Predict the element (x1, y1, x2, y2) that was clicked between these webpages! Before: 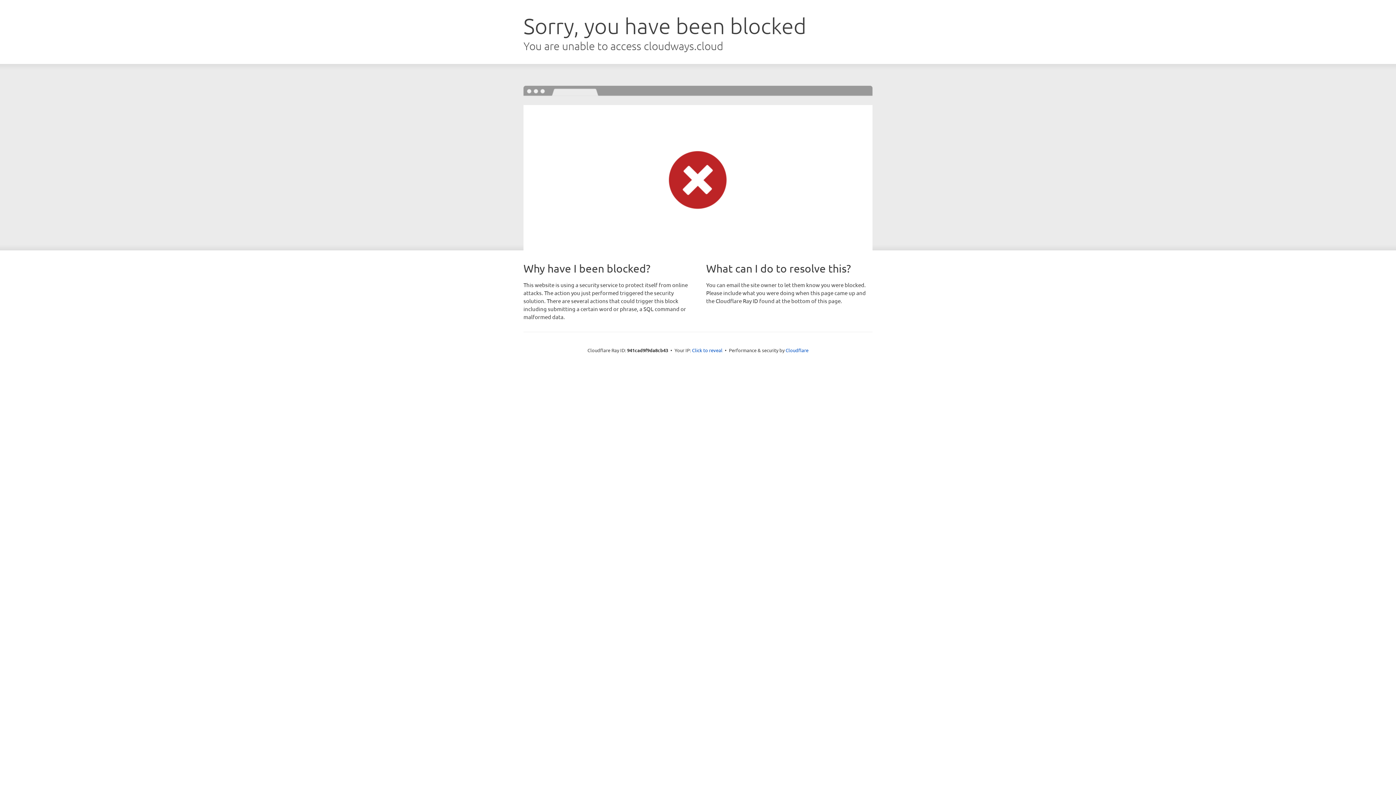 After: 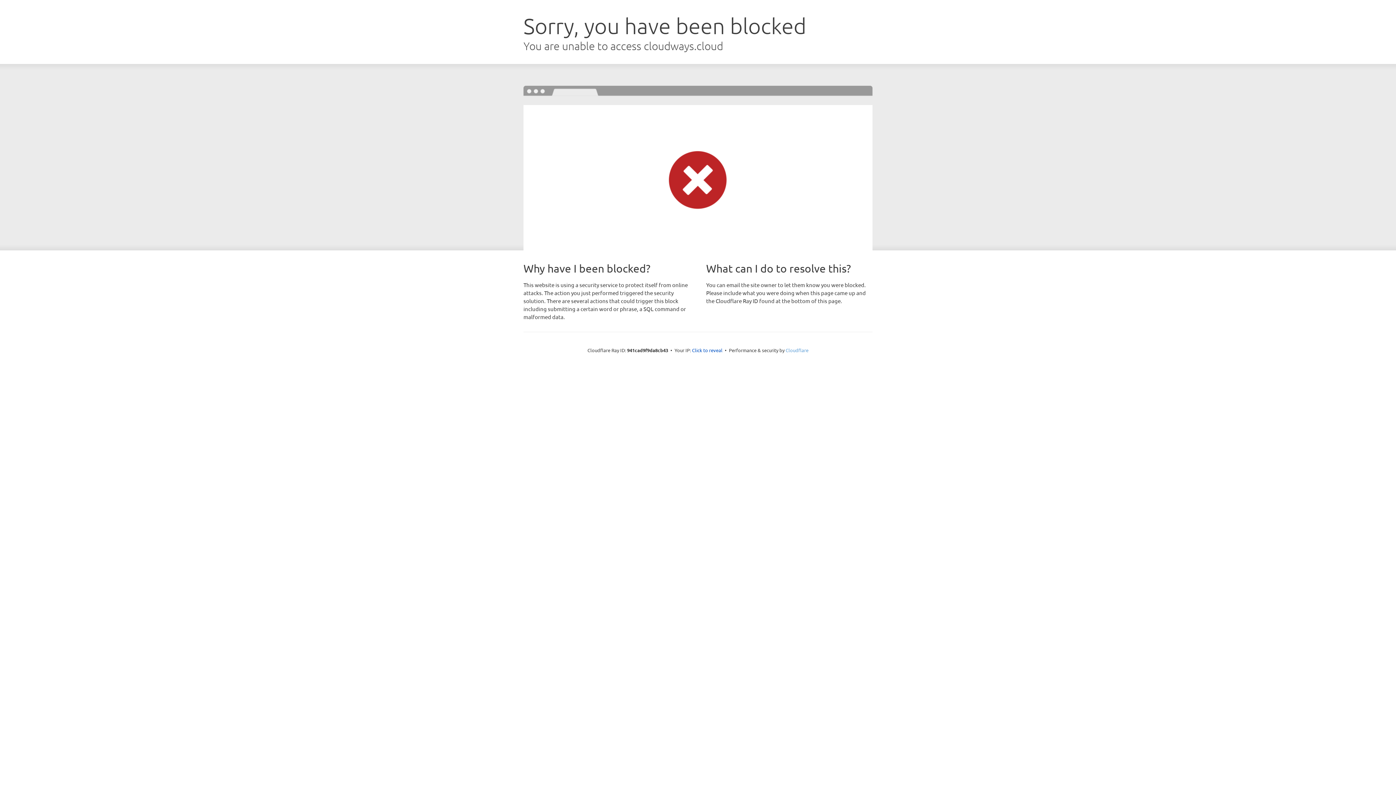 Action: bbox: (785, 347, 808, 353) label: Cloudflare